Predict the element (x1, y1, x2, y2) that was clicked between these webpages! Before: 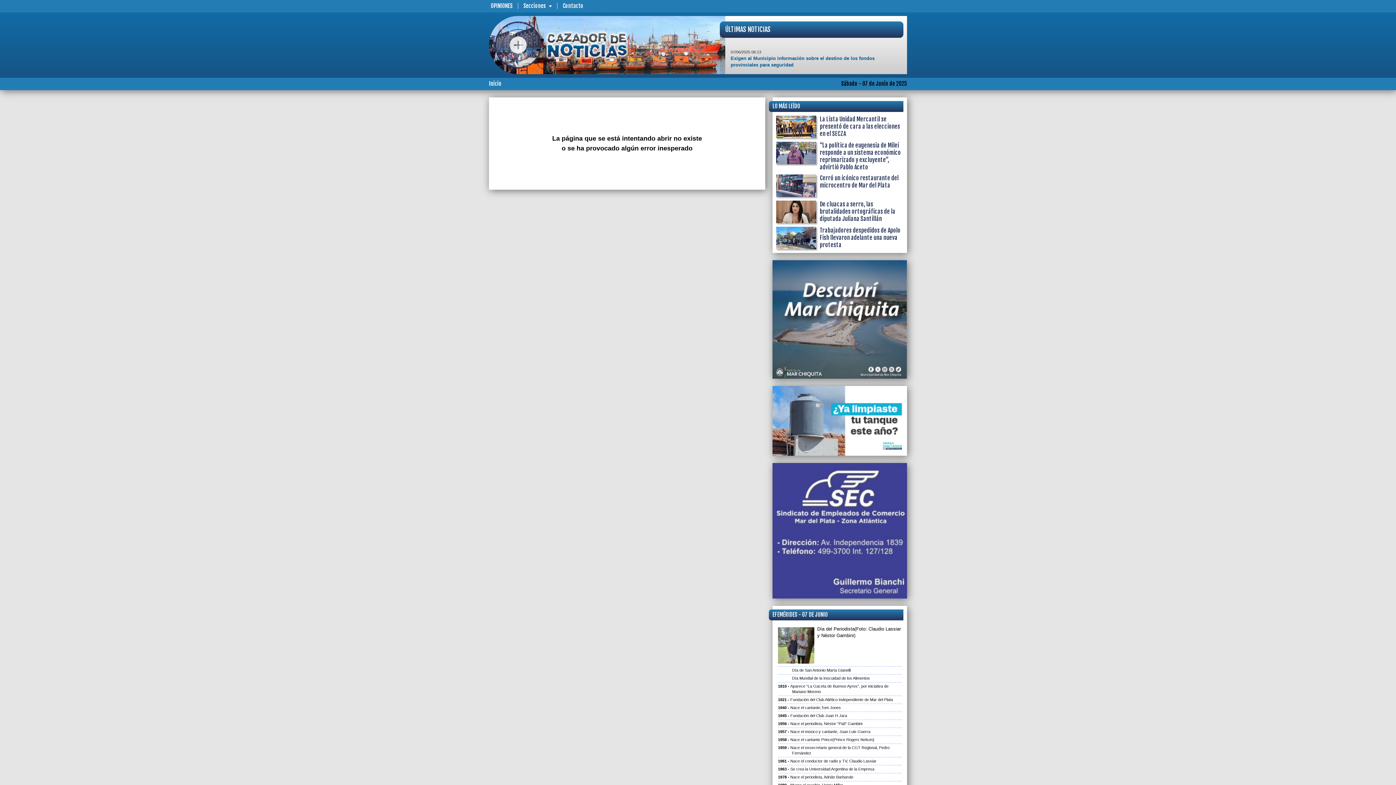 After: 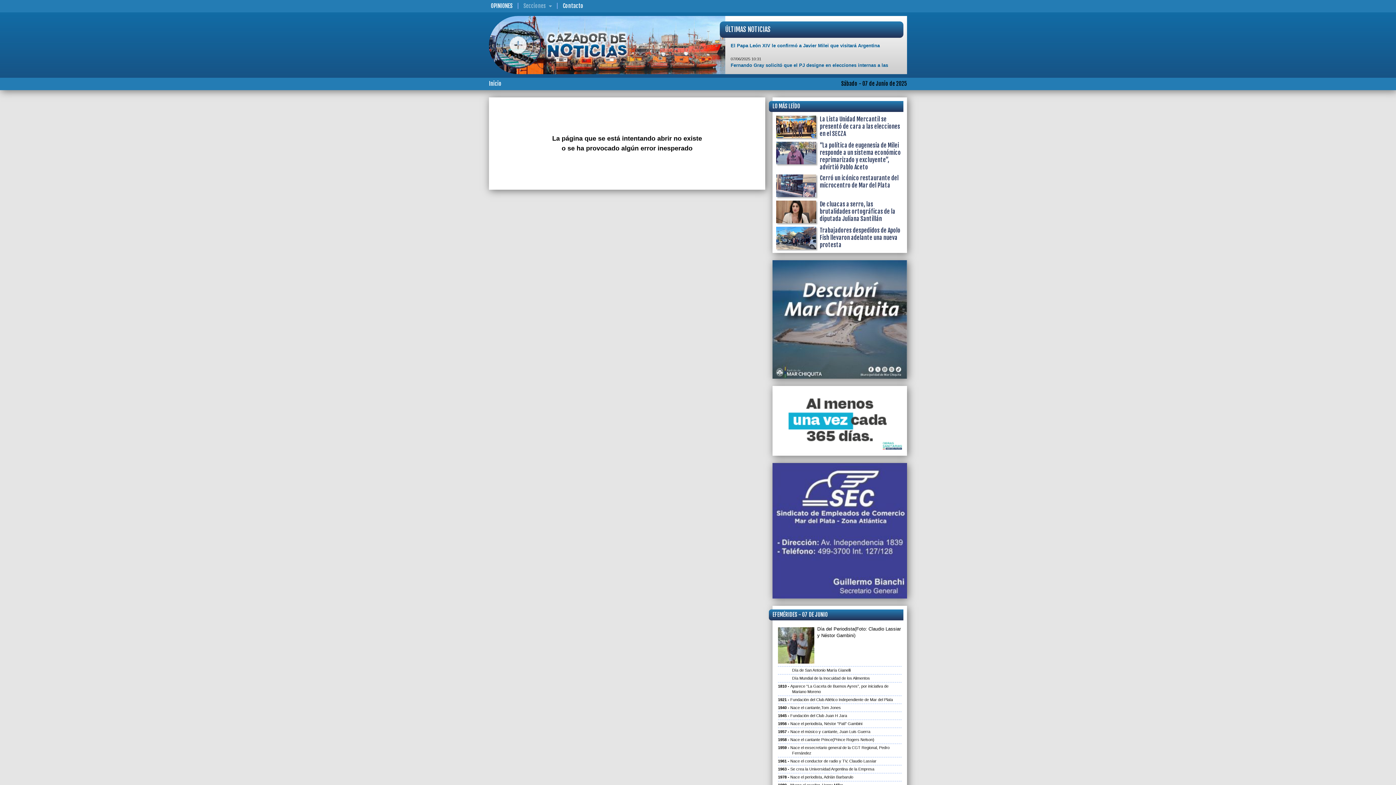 Action: label: Secciones bbox: (520, 0, 555, 12)